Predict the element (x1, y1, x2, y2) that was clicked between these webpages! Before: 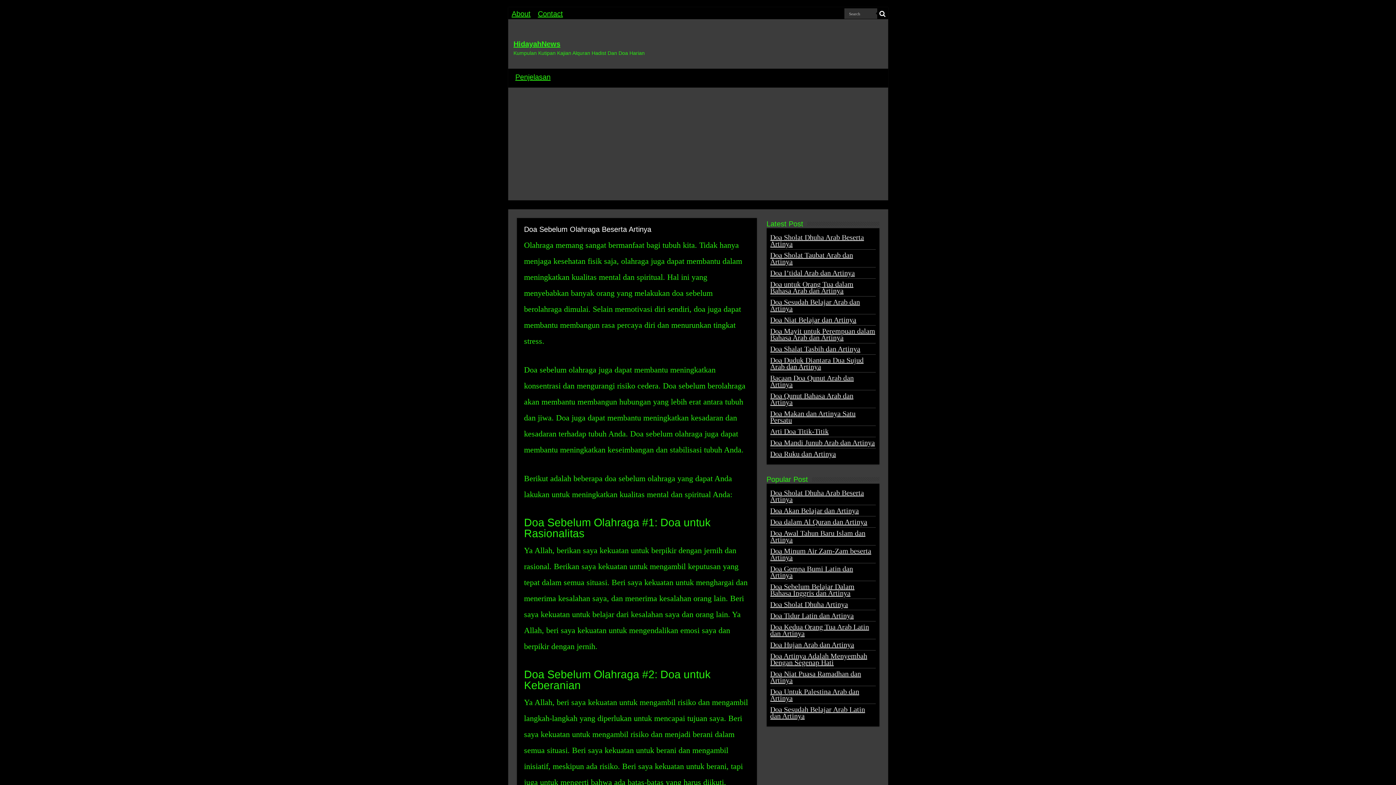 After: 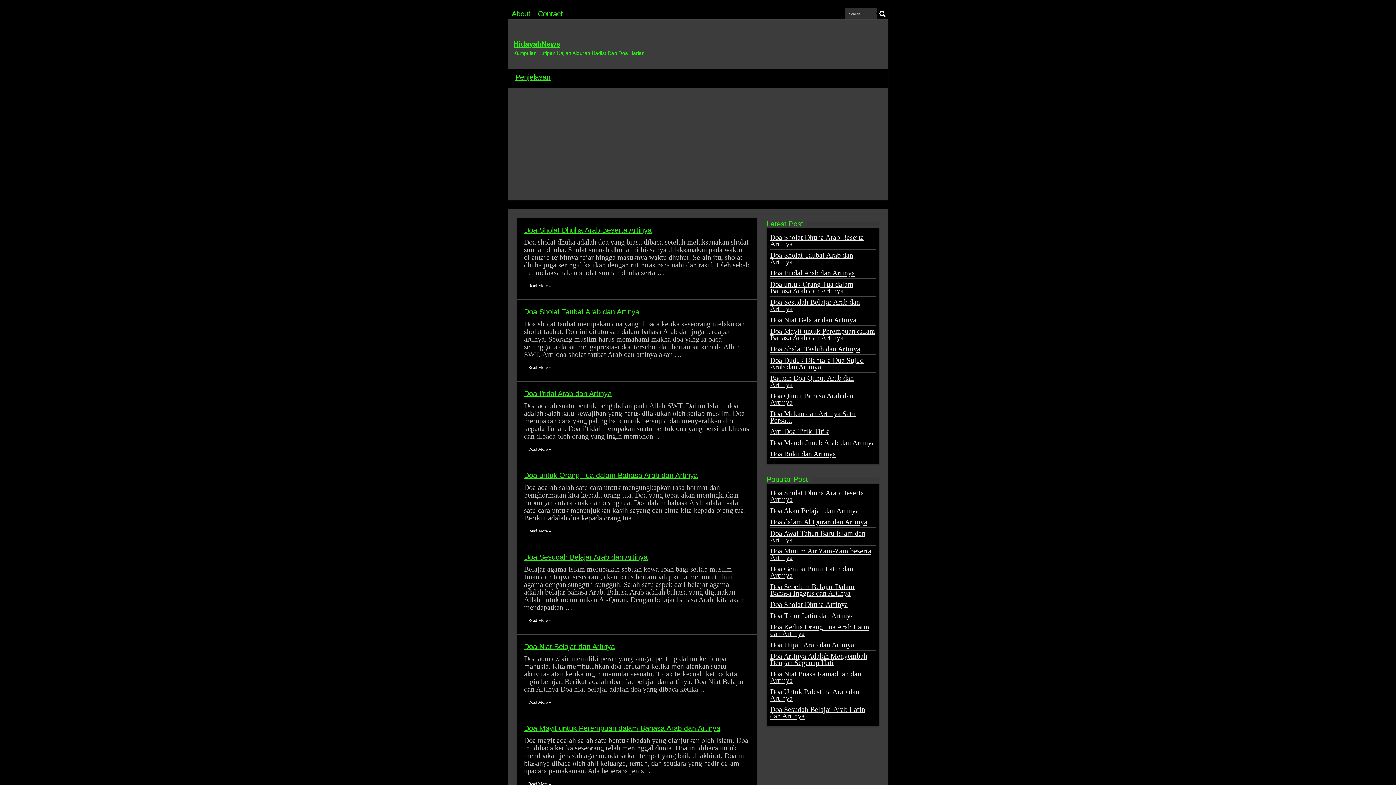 Action: label: HidayahNews bbox: (513, 40, 560, 48)